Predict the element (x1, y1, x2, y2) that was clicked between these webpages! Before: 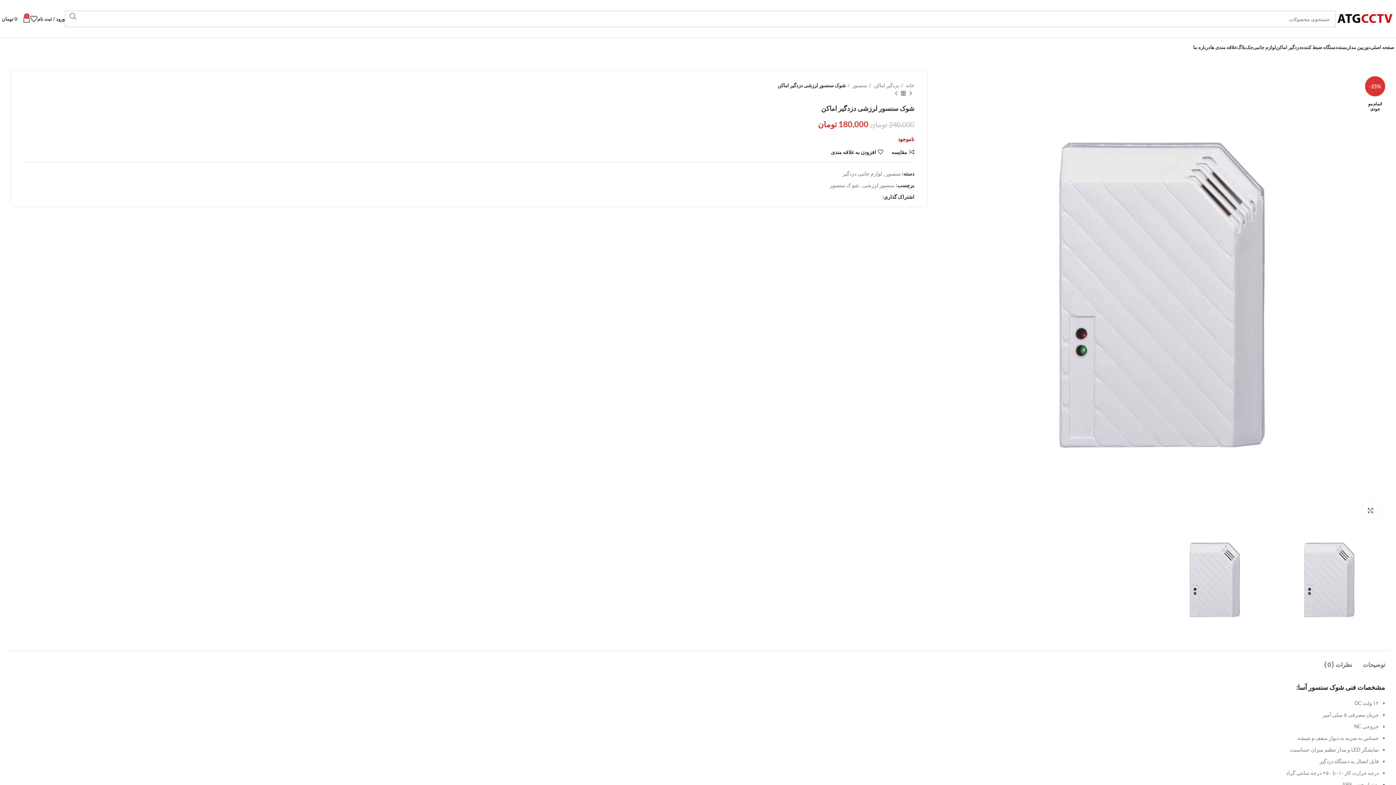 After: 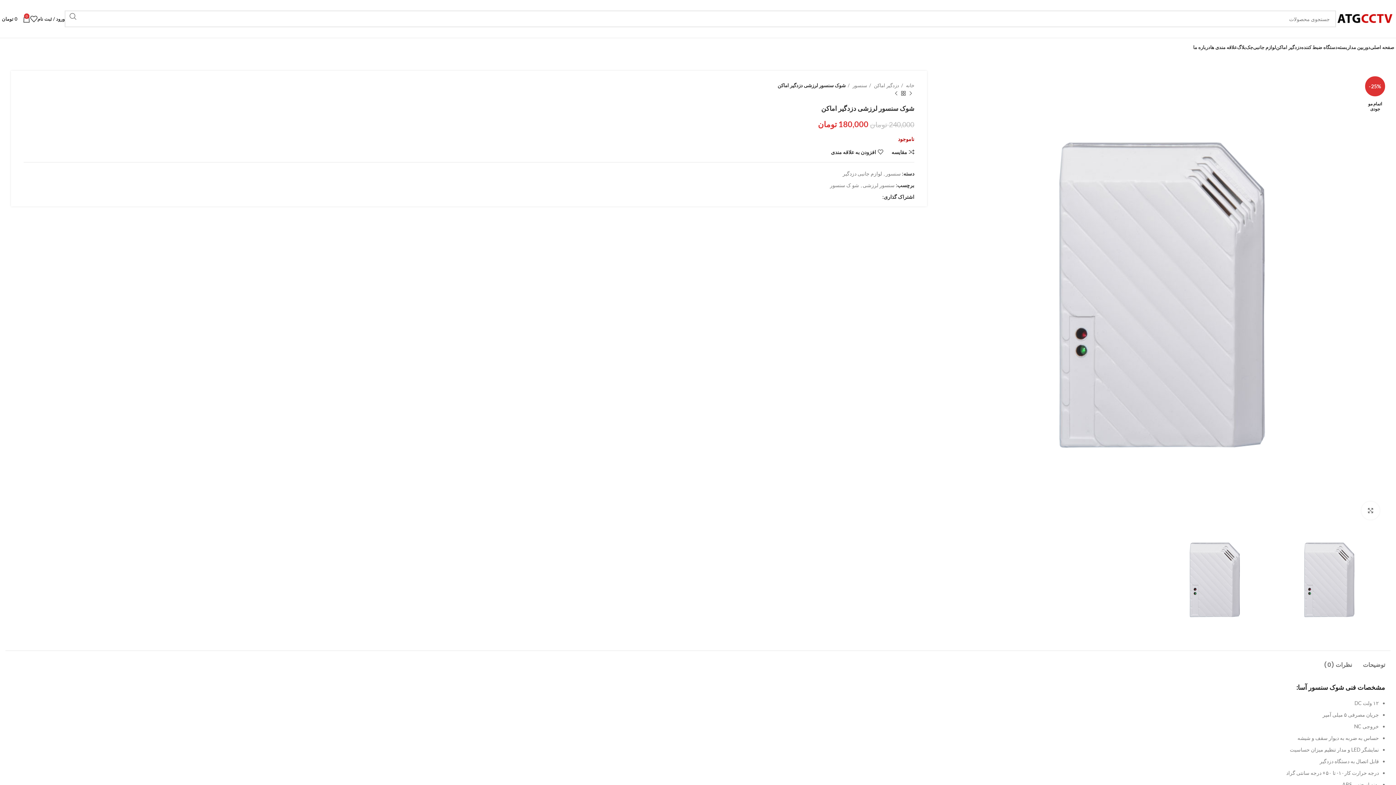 Action: label: مقایسه bbox: (891, 149, 914, 154)